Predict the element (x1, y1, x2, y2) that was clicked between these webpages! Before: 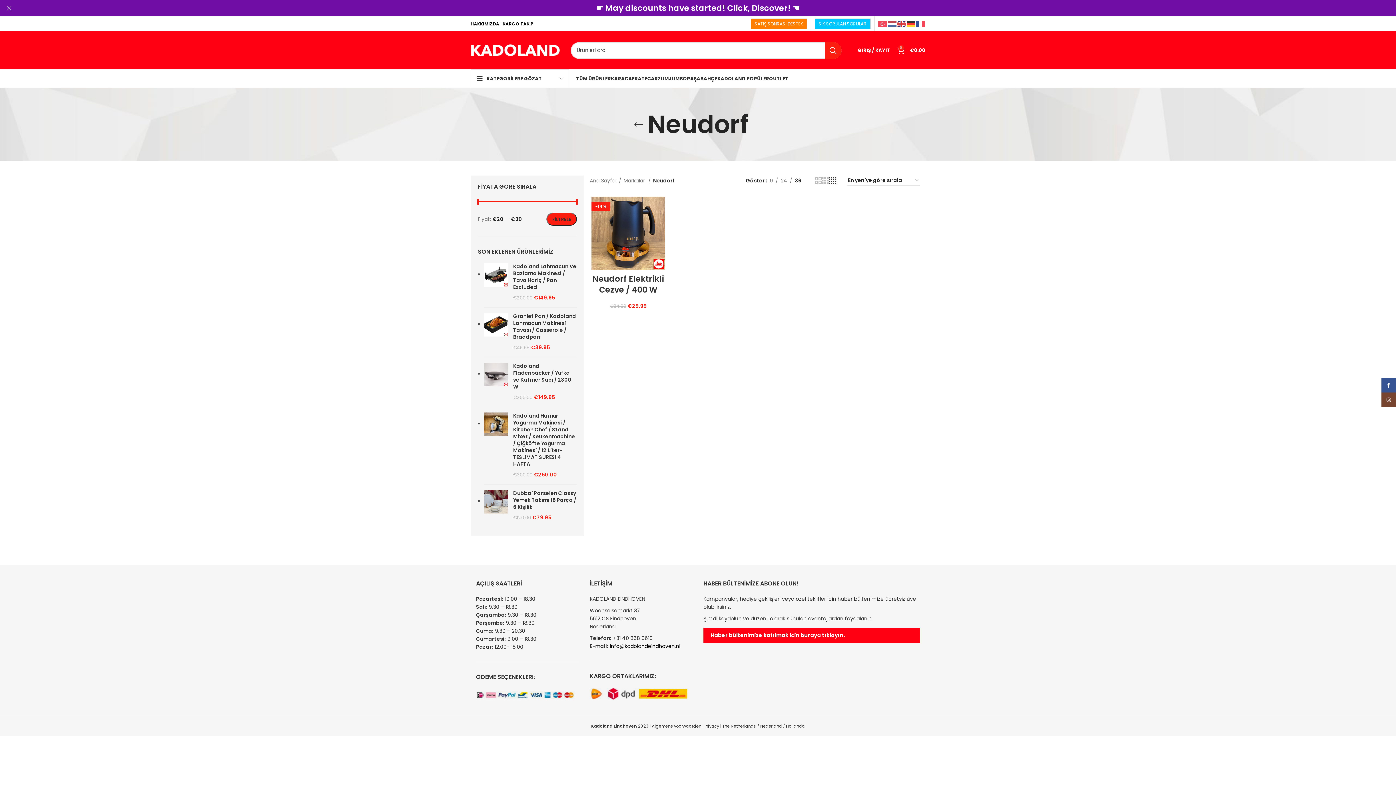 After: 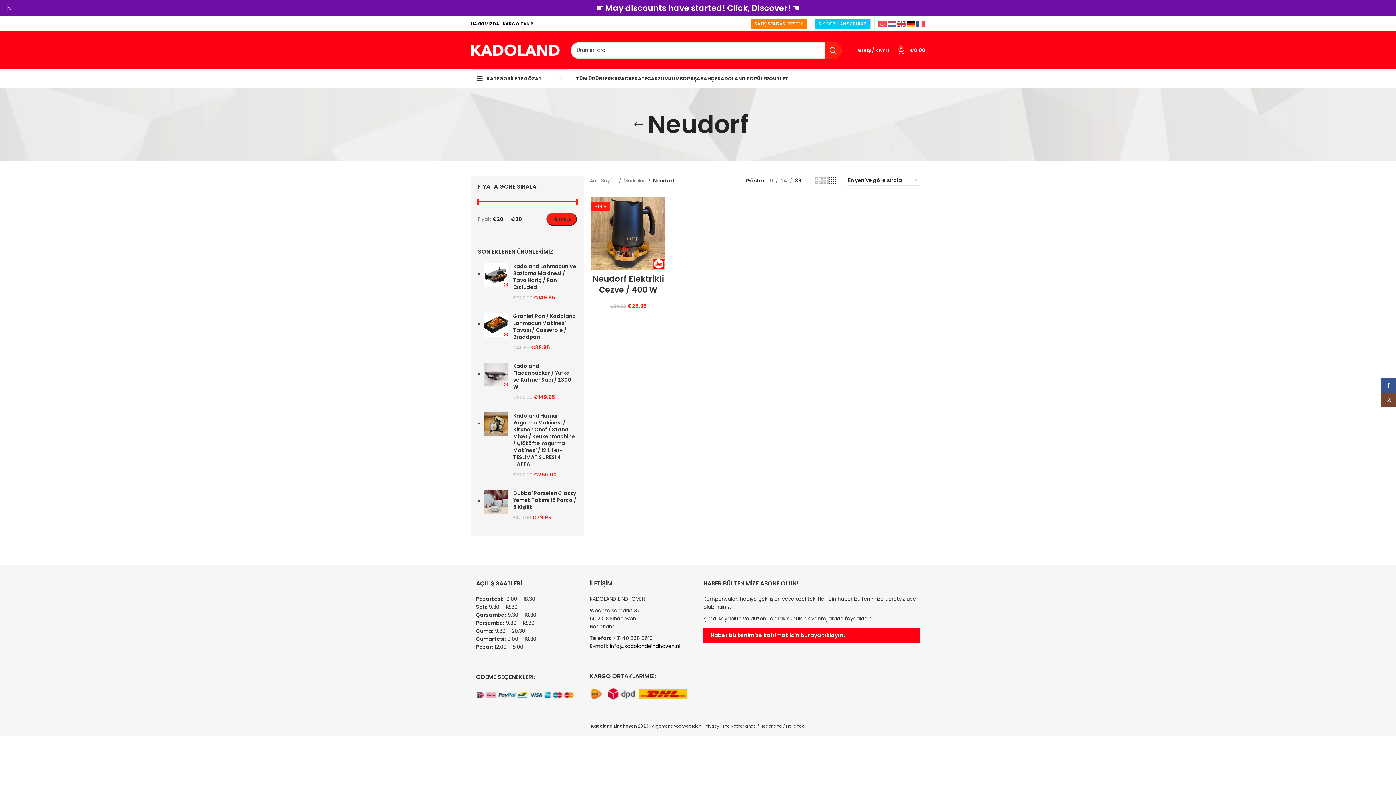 Action: bbox: (906, 20, 916, 26)